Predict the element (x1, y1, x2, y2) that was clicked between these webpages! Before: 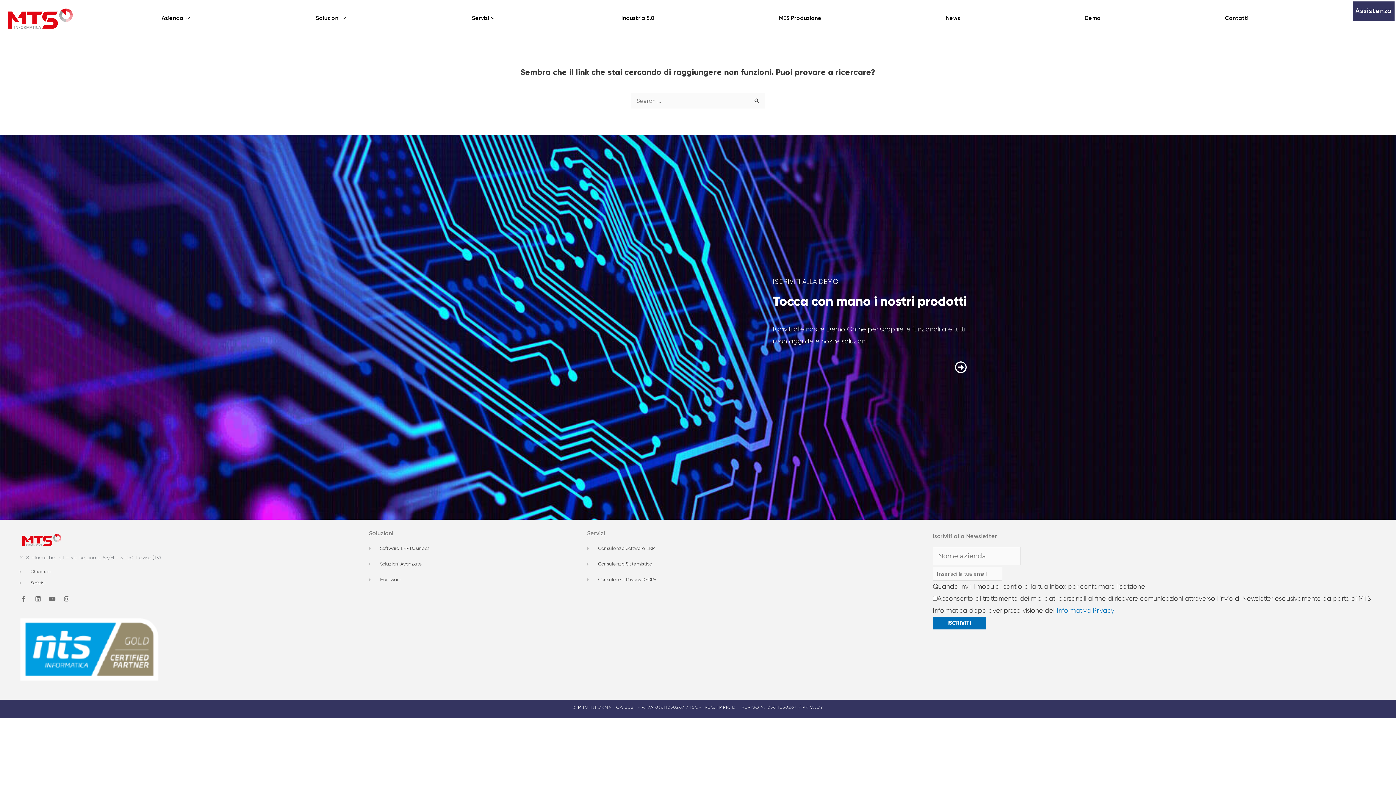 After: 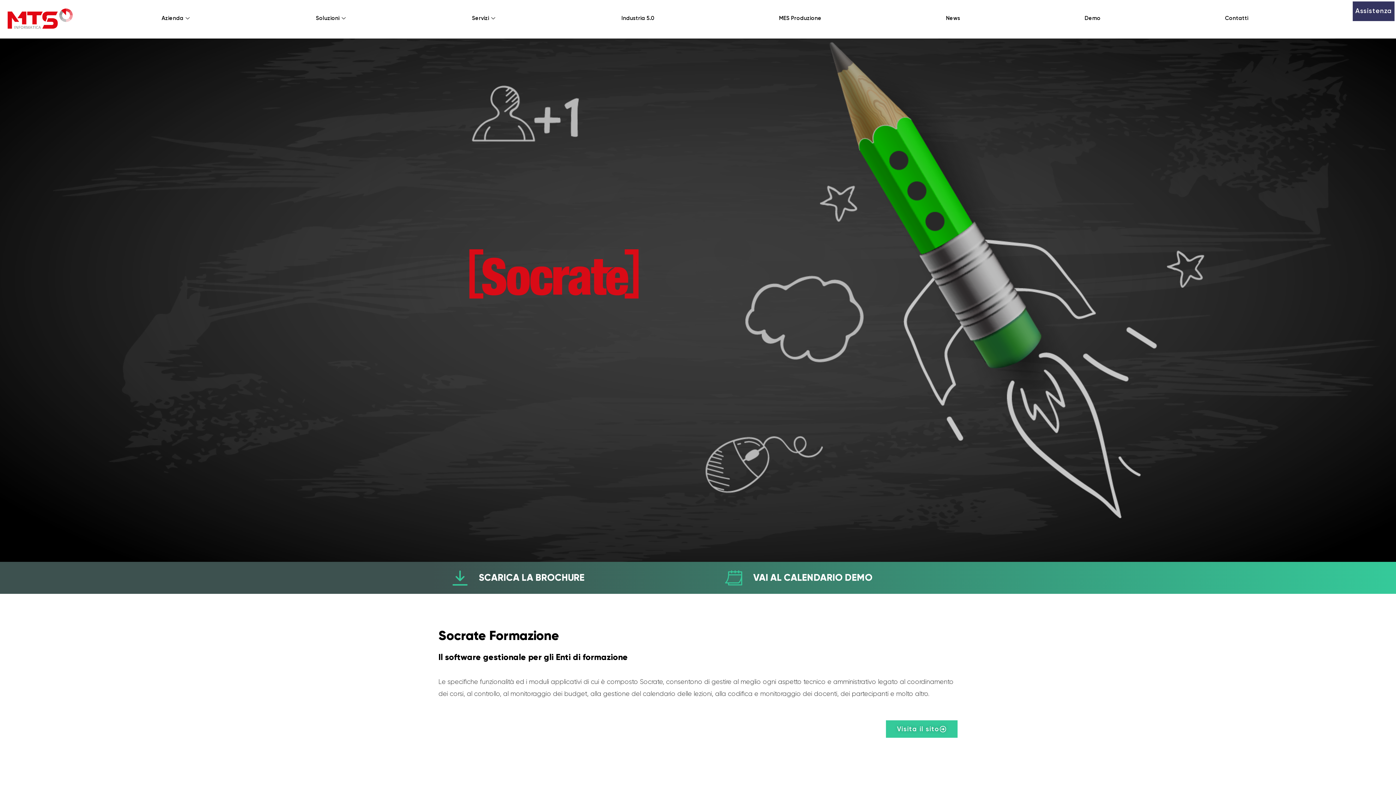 Action: label: Soluzioni Avanzate bbox: (369, 560, 587, 568)